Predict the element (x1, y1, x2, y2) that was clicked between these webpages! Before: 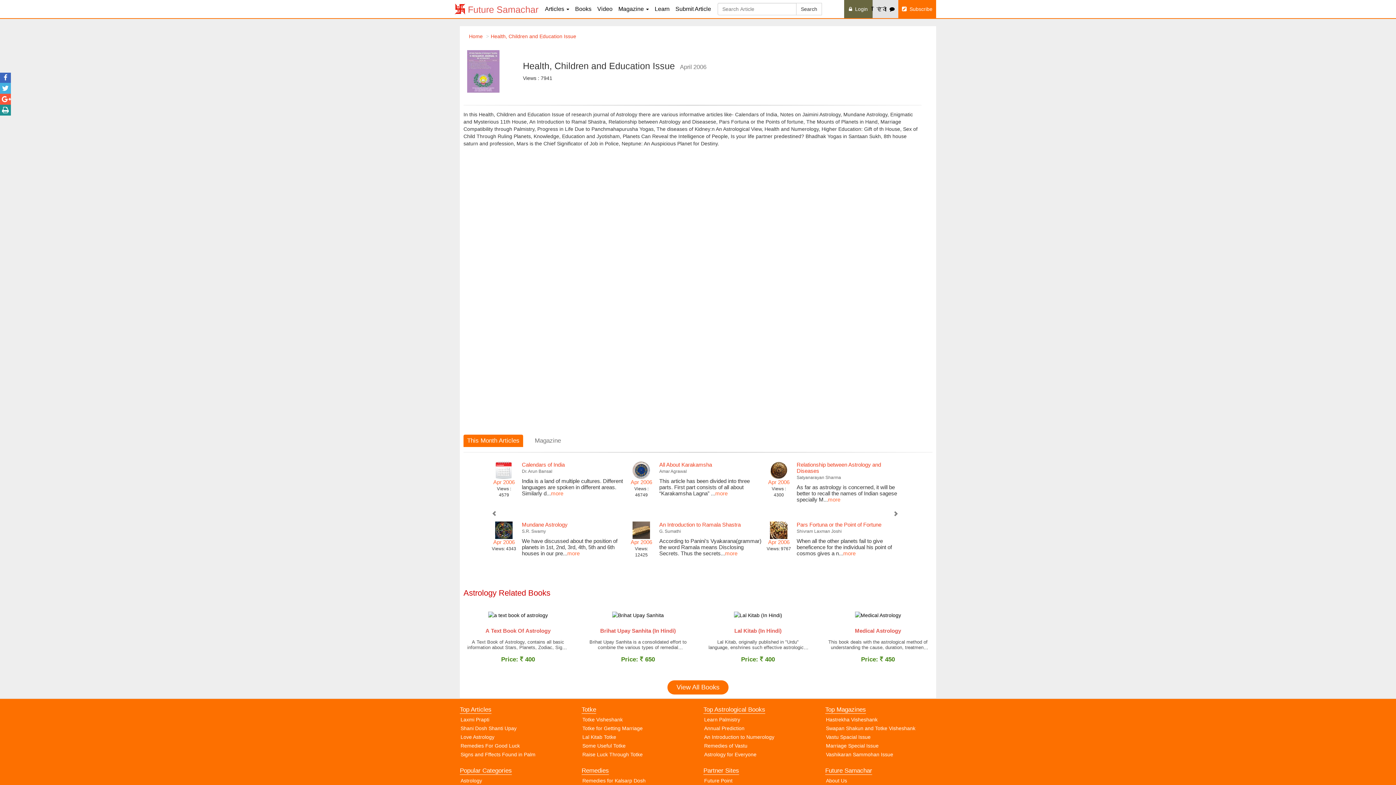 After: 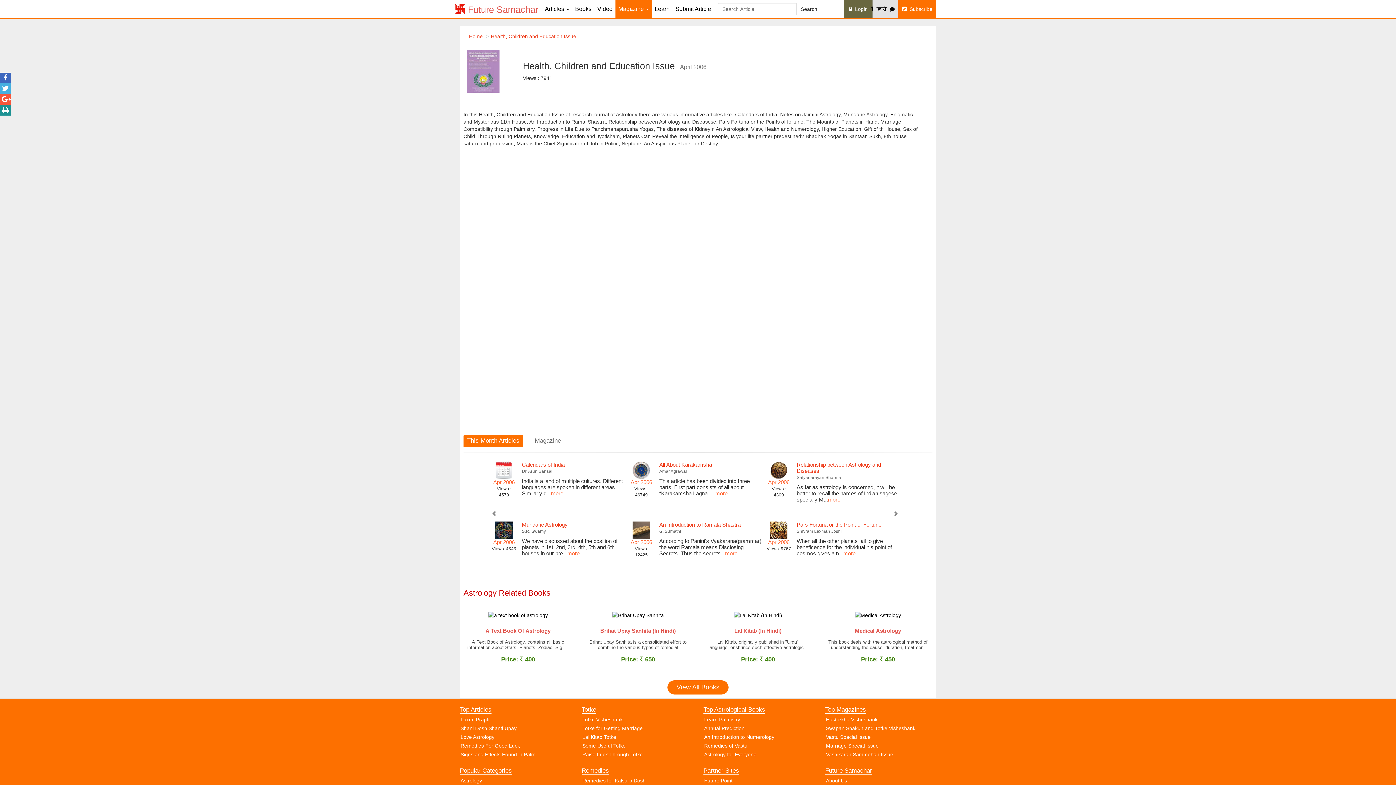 Action: label: Magazine  bbox: (615, 0, 652, 18)